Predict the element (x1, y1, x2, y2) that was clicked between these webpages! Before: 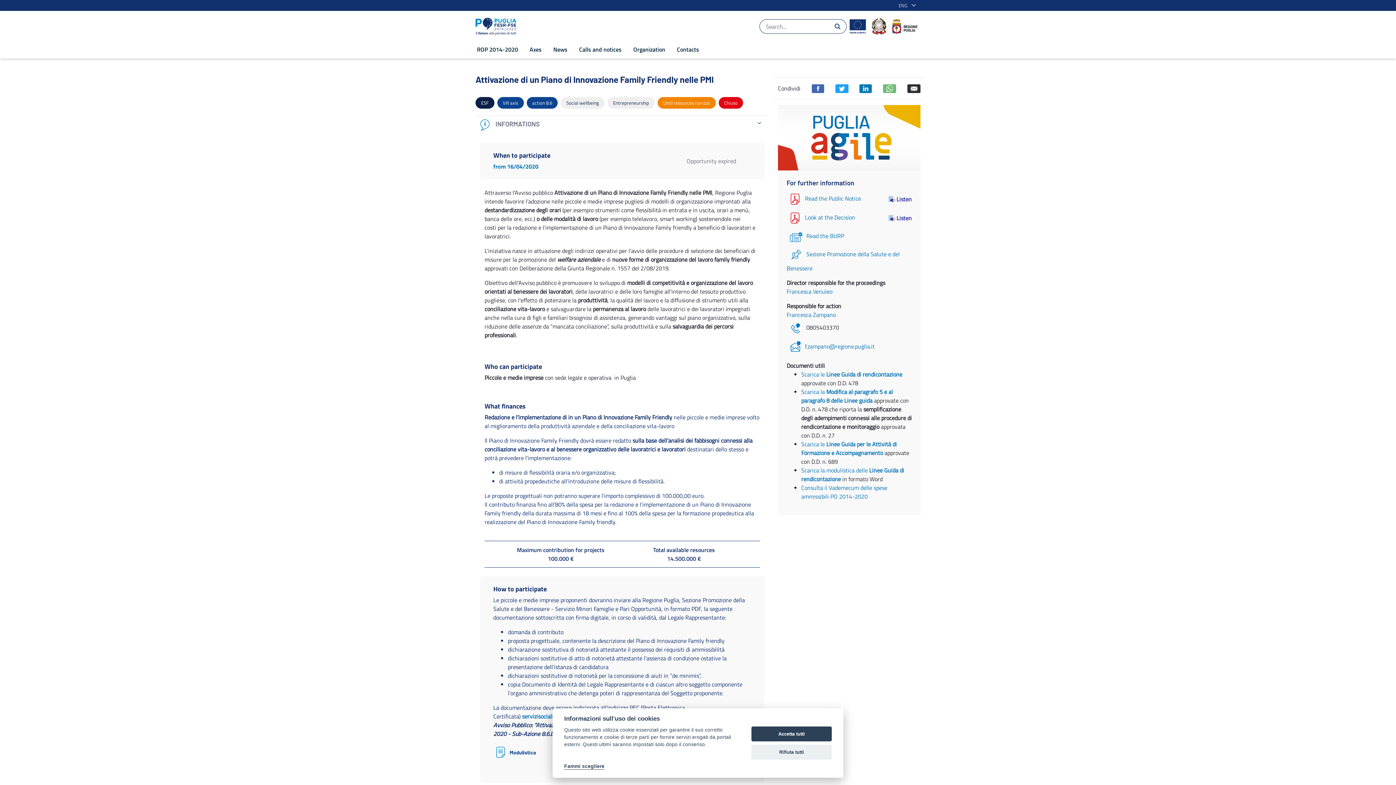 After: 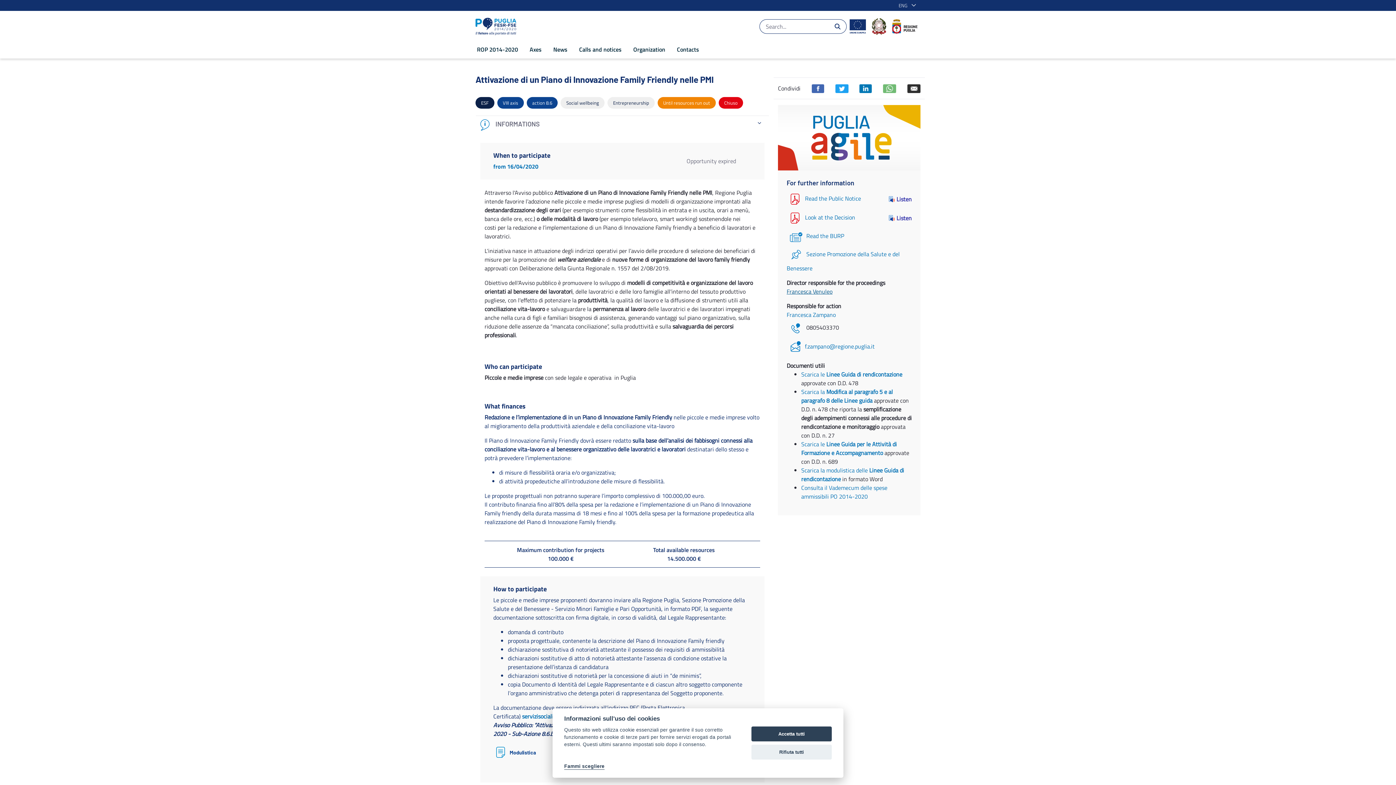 Action: label: Francesca Venuleo bbox: (786, 287, 832, 296)